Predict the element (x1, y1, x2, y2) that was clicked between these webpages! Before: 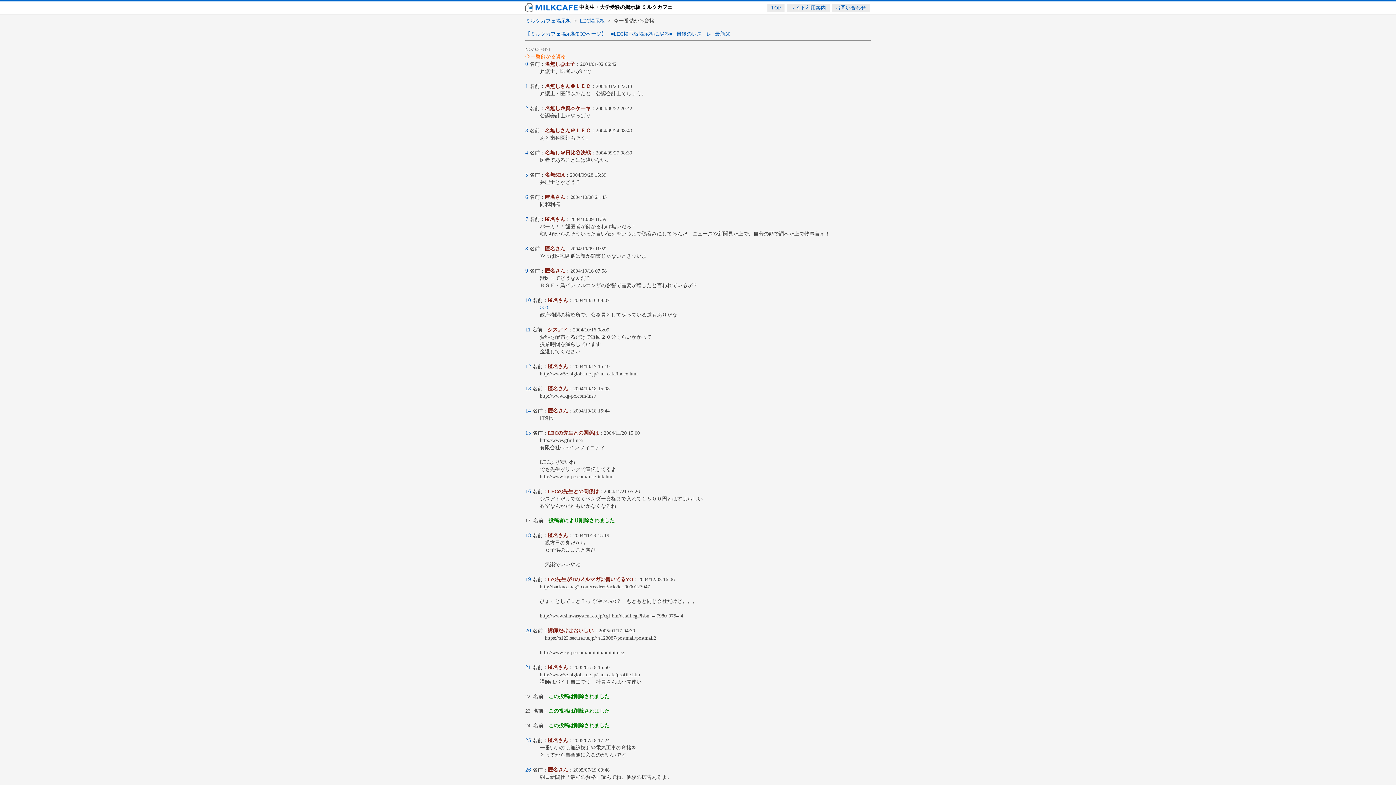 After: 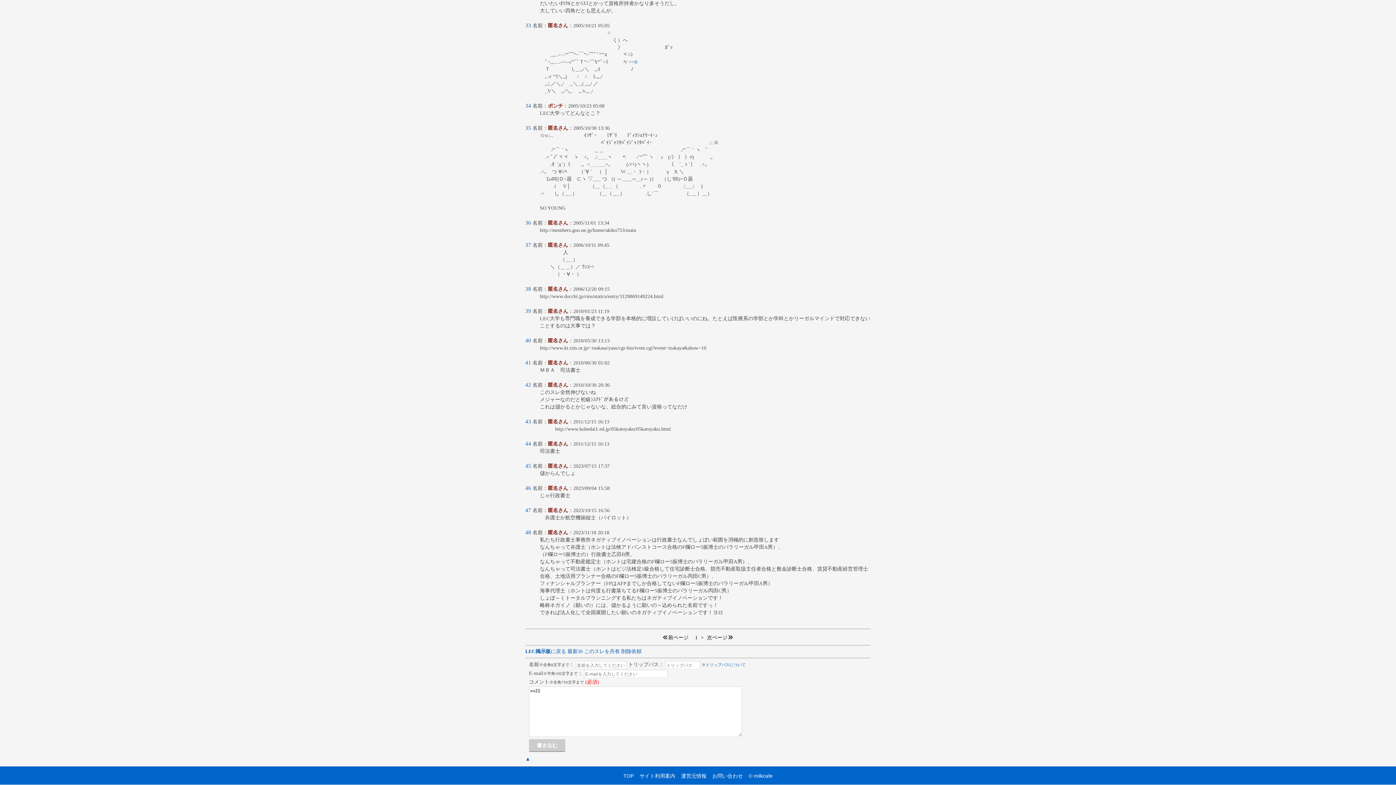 Action: bbox: (525, 664, 531, 670) label: 21